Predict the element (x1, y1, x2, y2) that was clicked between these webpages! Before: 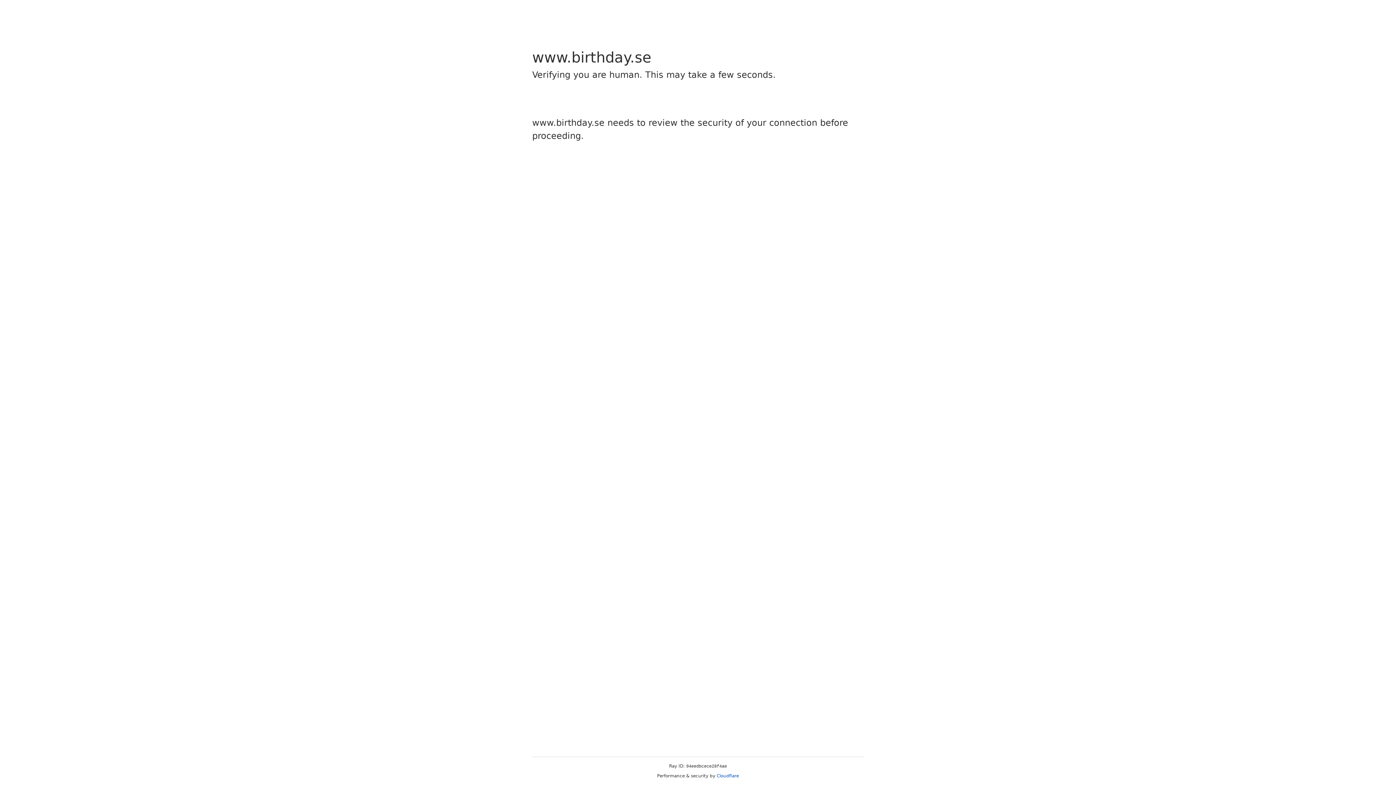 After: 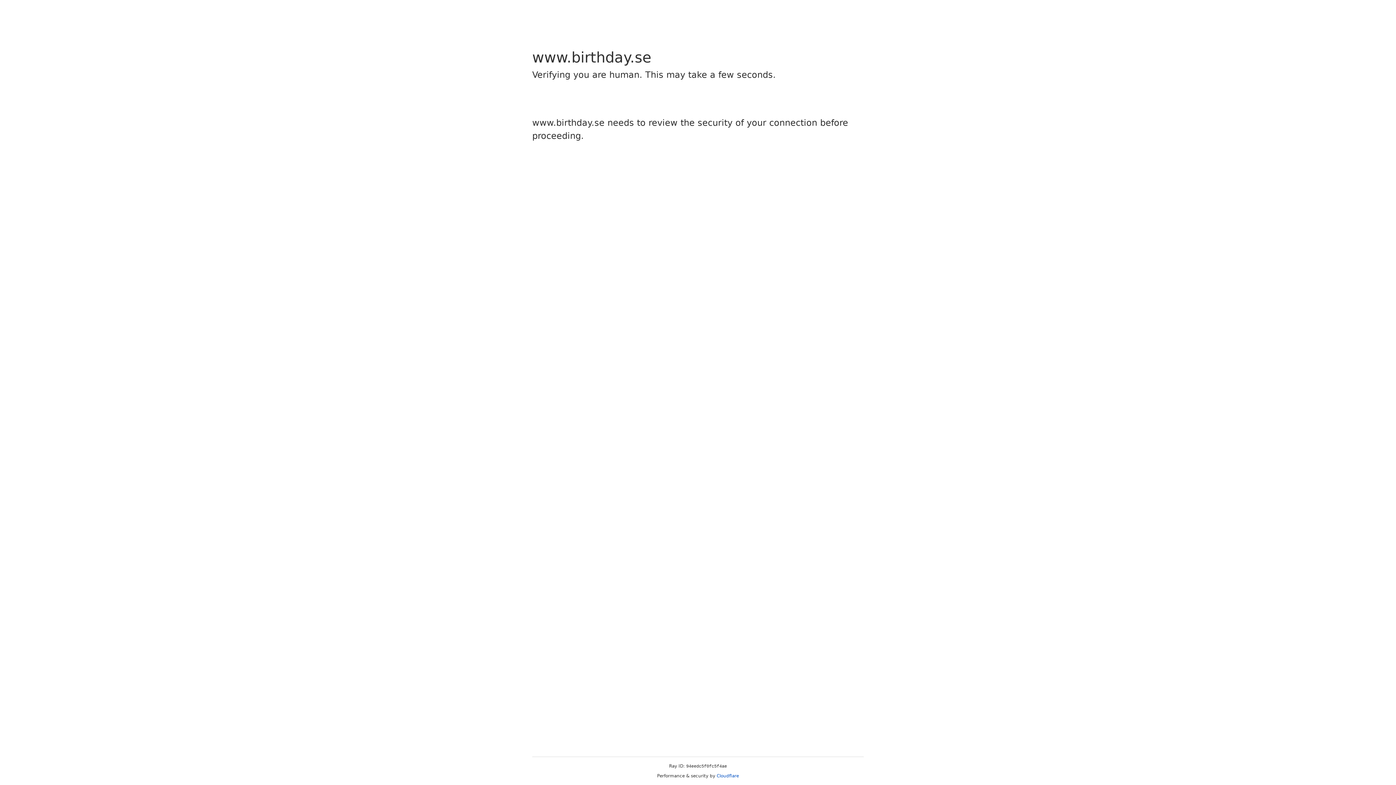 Action: label: Cloudflare bbox: (716, 773, 739, 778)